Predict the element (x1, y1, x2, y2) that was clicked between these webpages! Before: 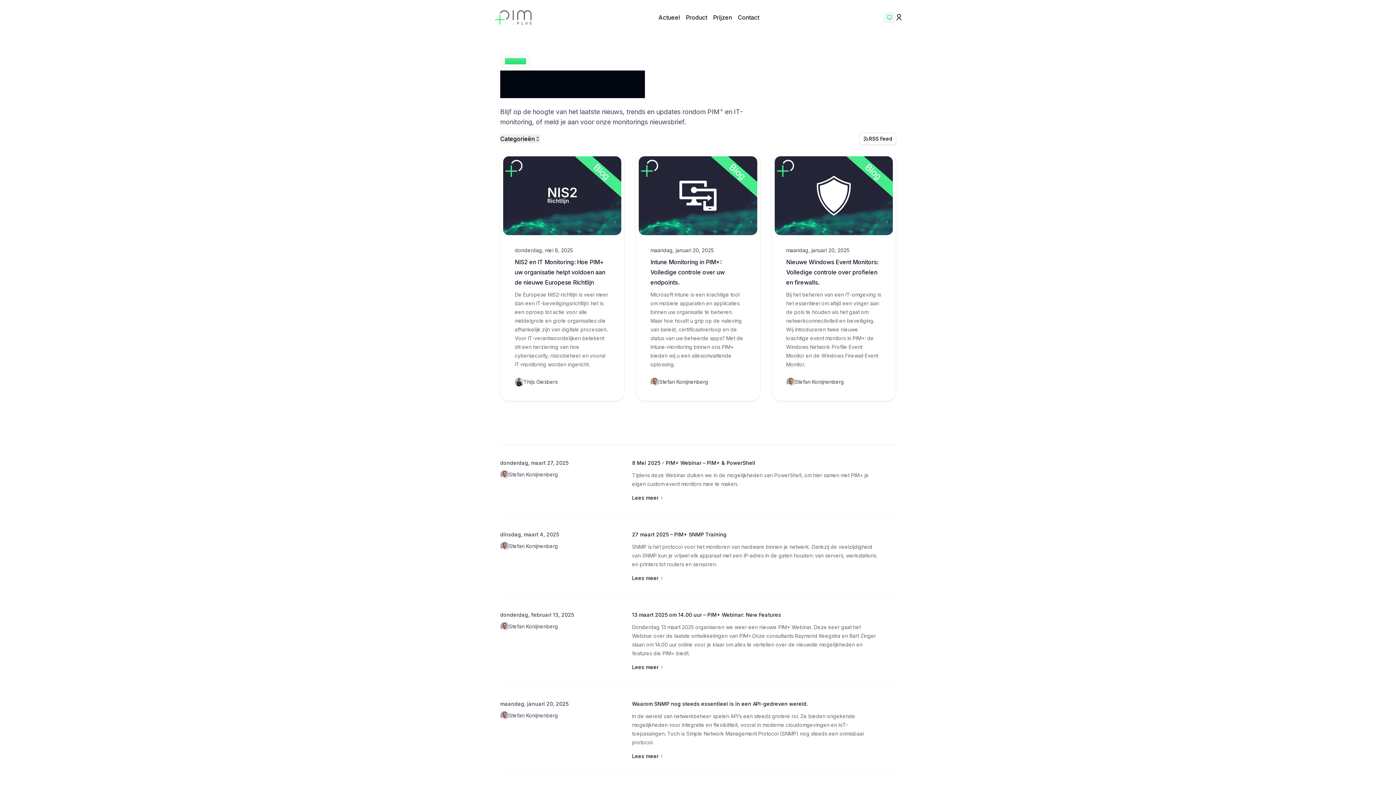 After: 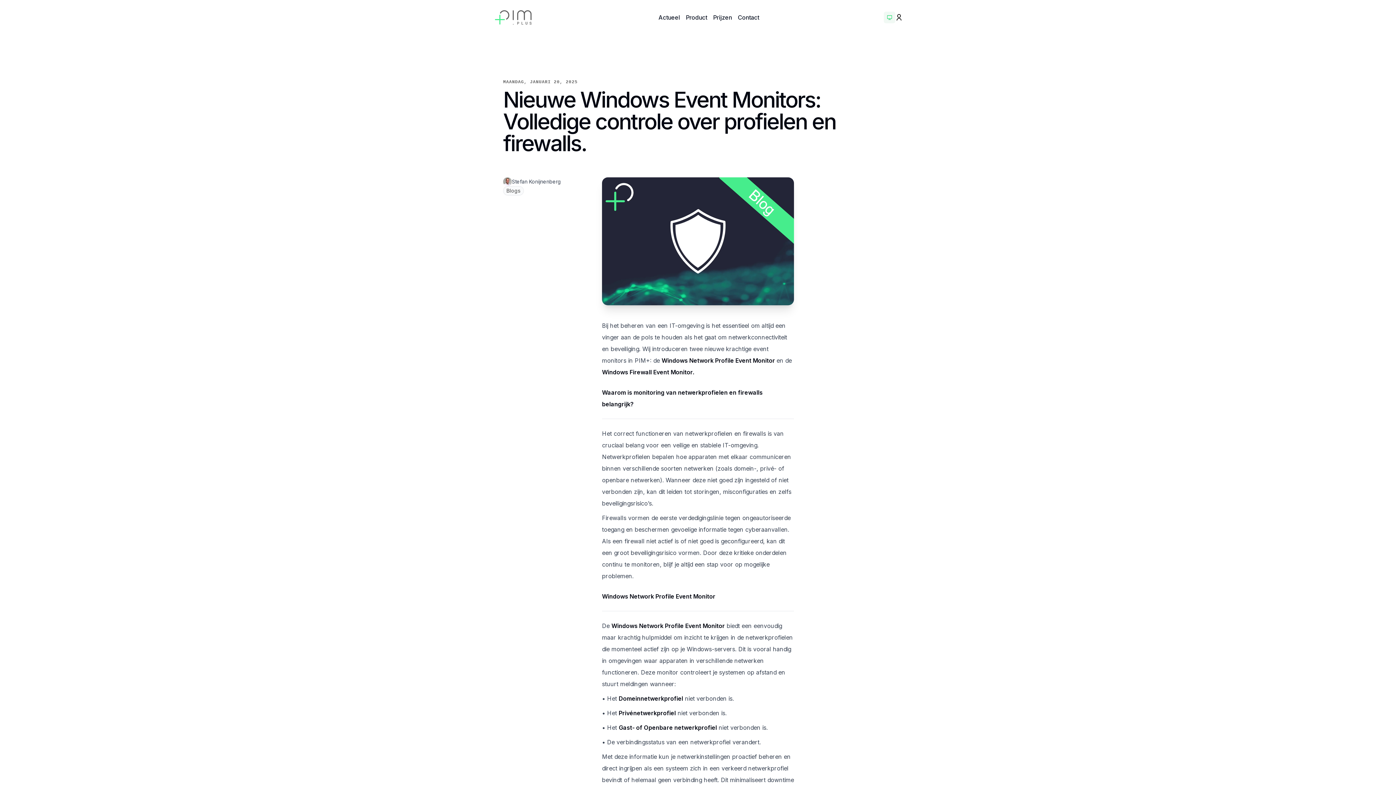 Action: bbox: (786, 258, 878, 286) label: Nieuwe Windows Event Monitors: Volledige controle over profielen en firewalls.